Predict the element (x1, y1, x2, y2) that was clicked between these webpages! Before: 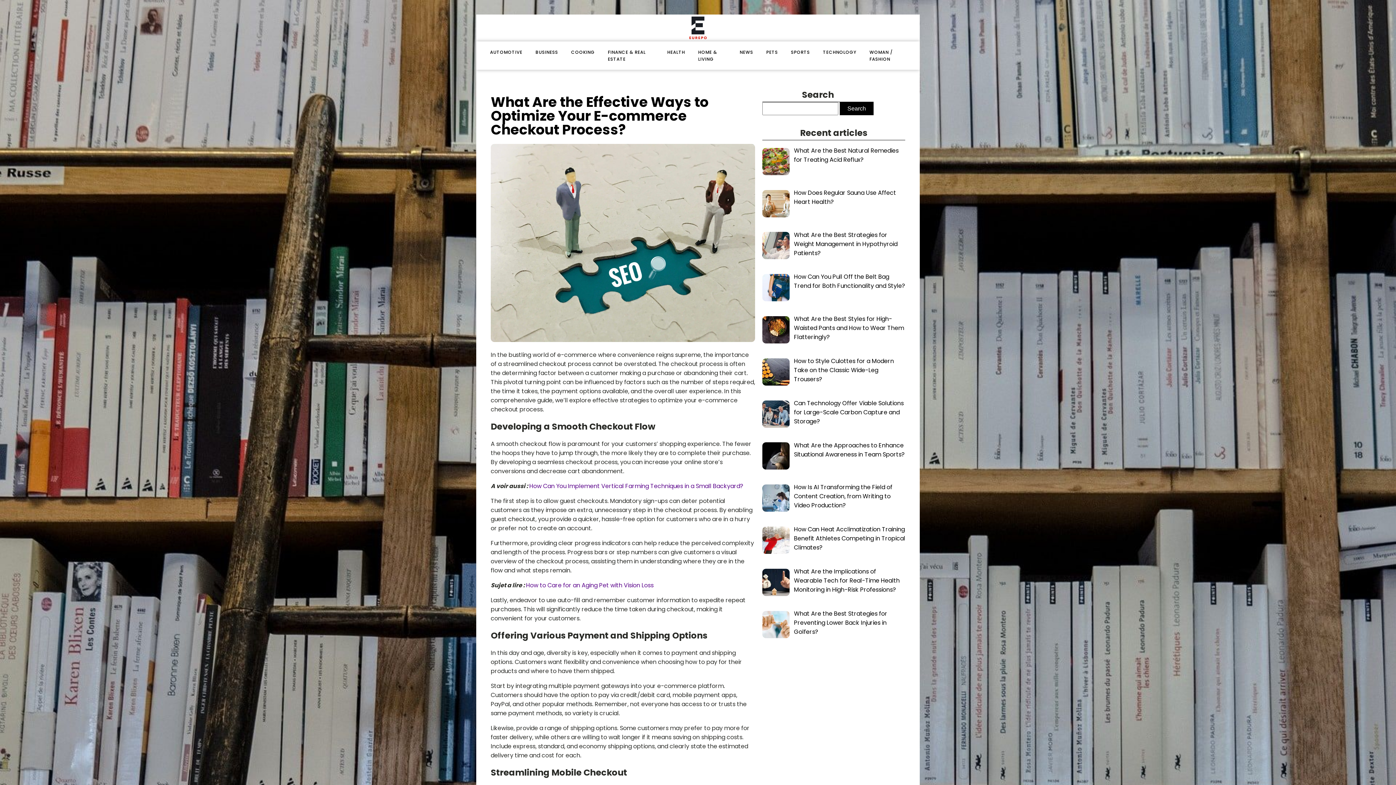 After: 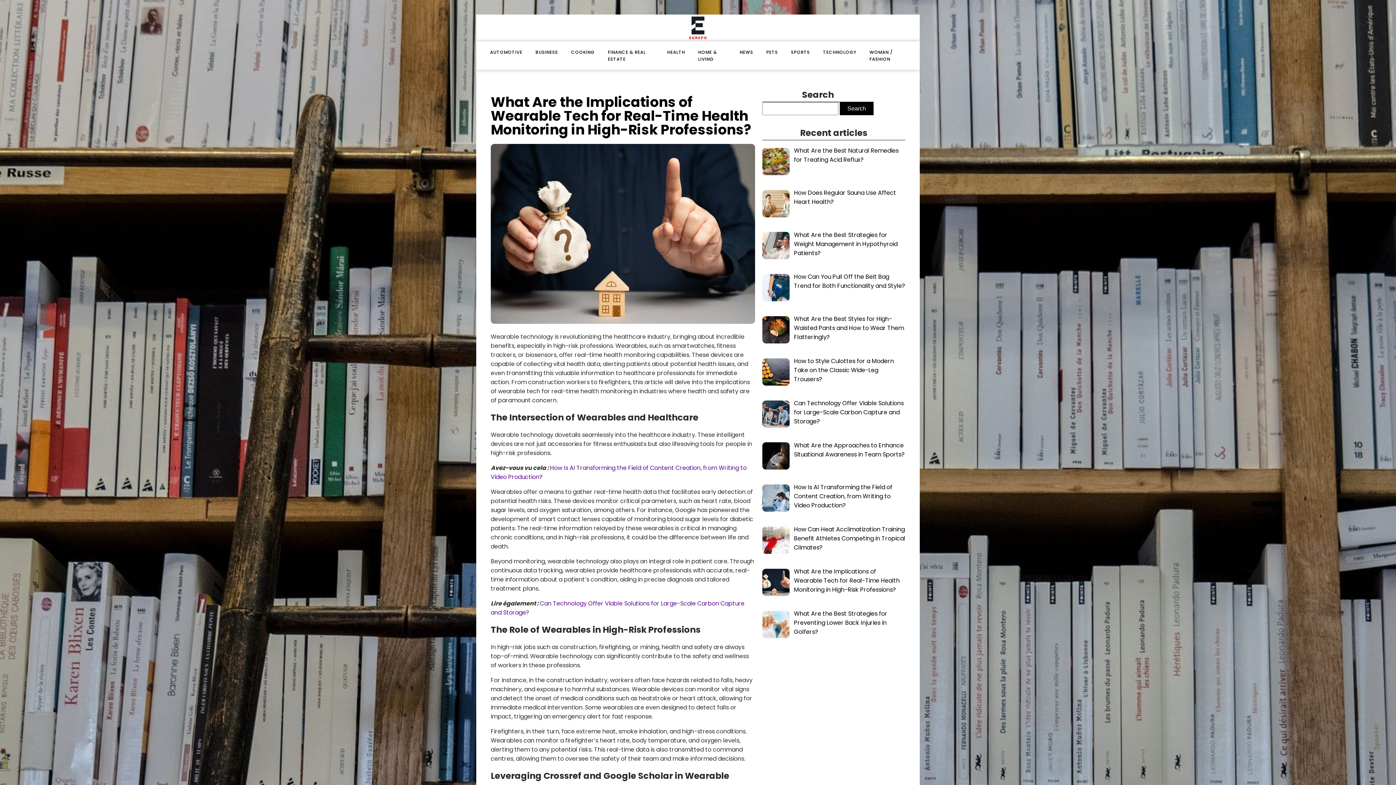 Action: label: What Are the Implications of Wearable Tech for Real-Time Health Monitoring in High-Risk Professions? bbox: (794, 567, 900, 594)